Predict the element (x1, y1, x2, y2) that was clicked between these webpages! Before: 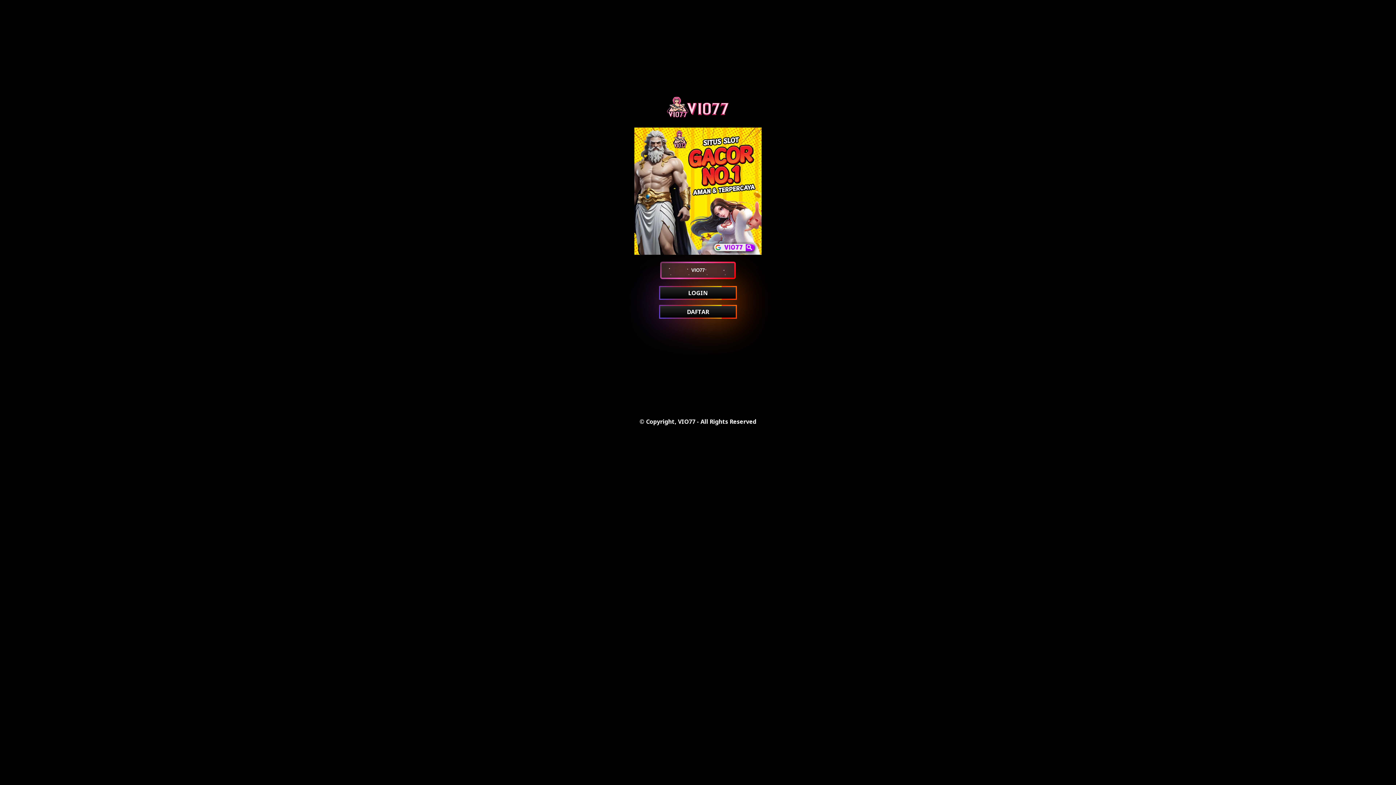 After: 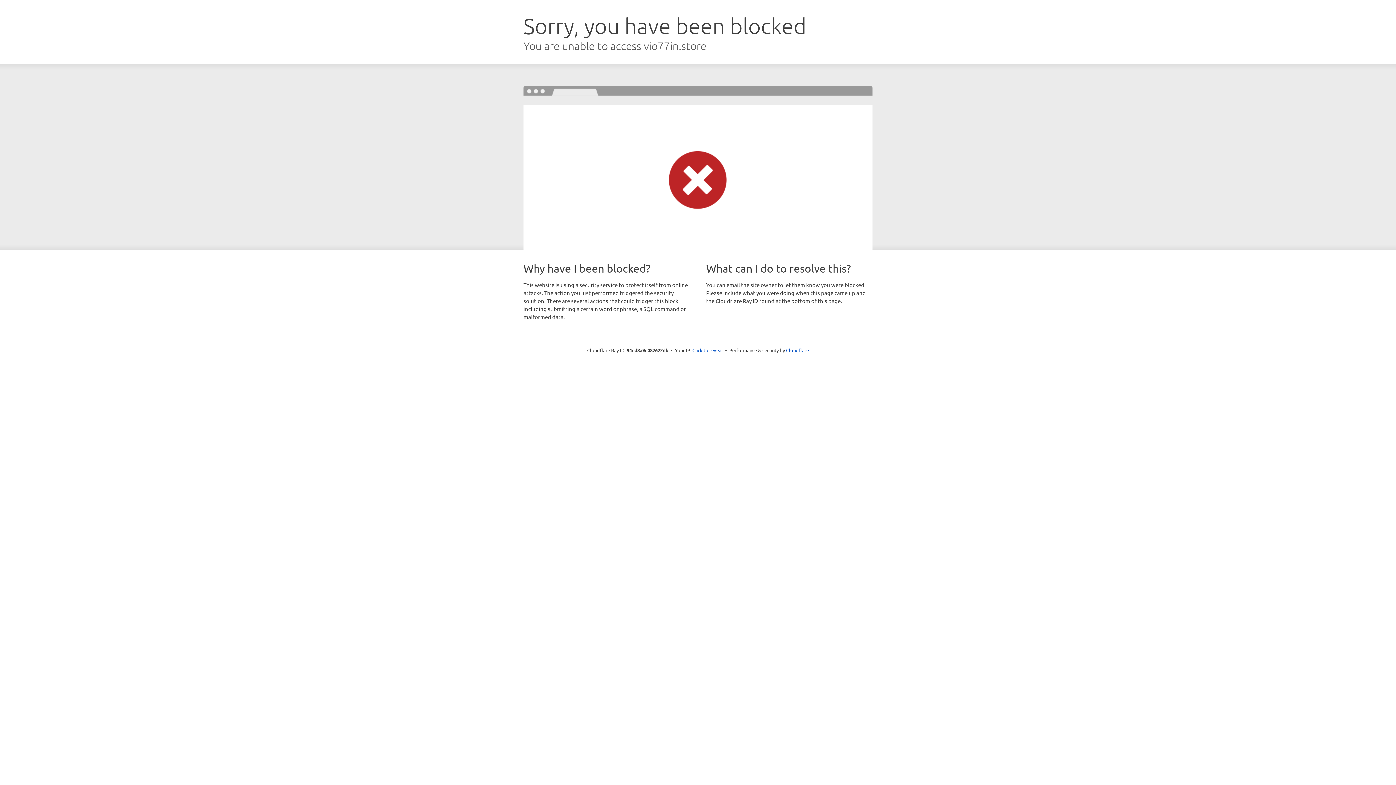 Action: label: VIO77 bbox: (660, 261, 736, 279)